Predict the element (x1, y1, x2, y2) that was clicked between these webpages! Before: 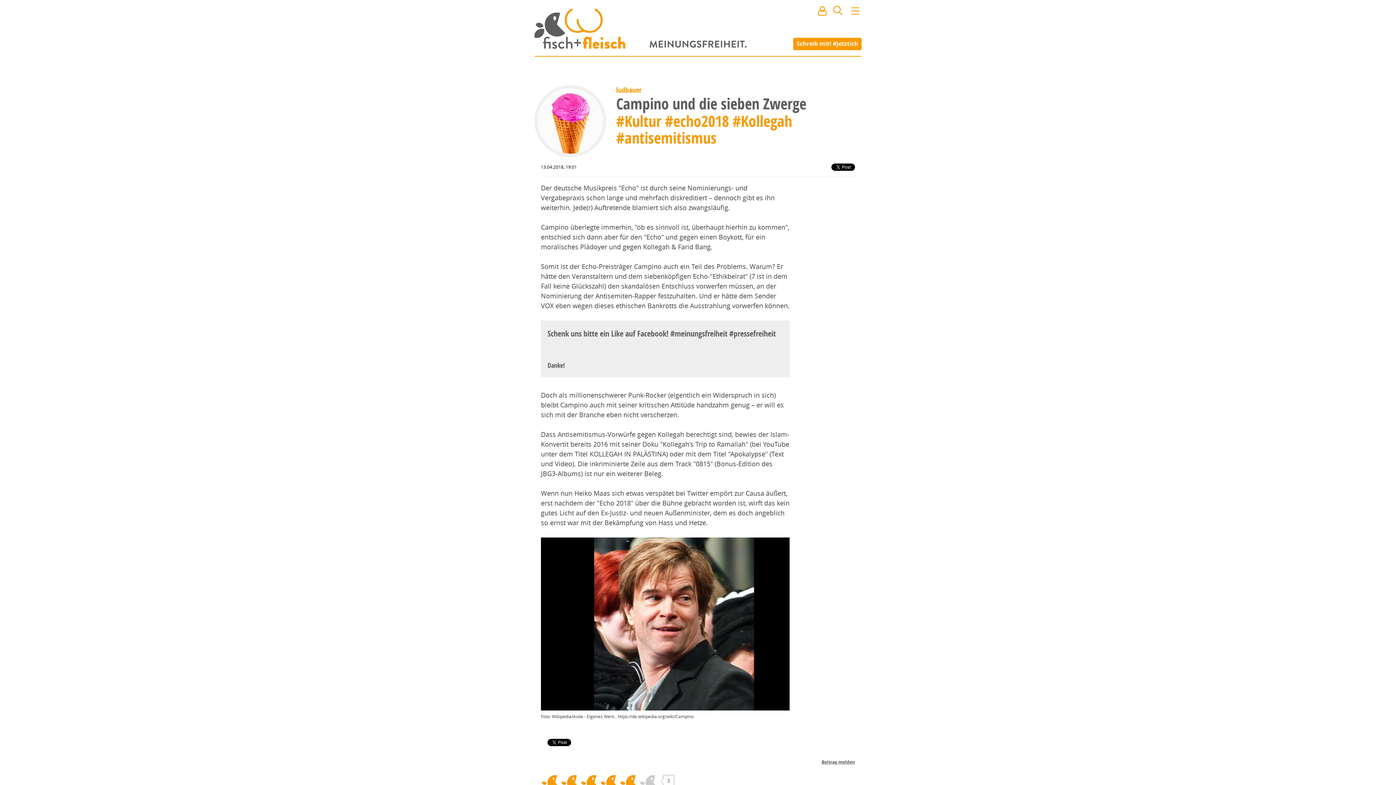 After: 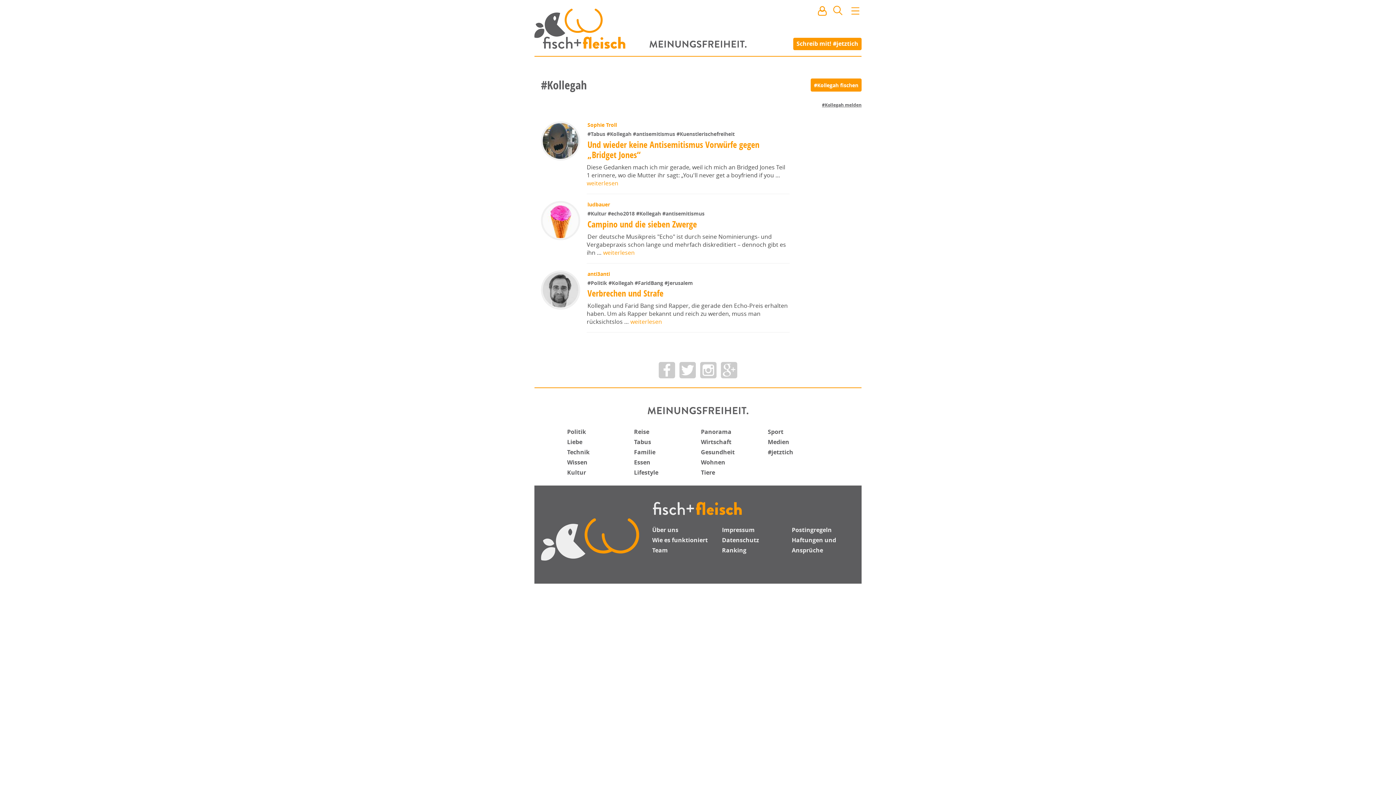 Action: label: #Kollegah bbox: (732, 110, 792, 131)